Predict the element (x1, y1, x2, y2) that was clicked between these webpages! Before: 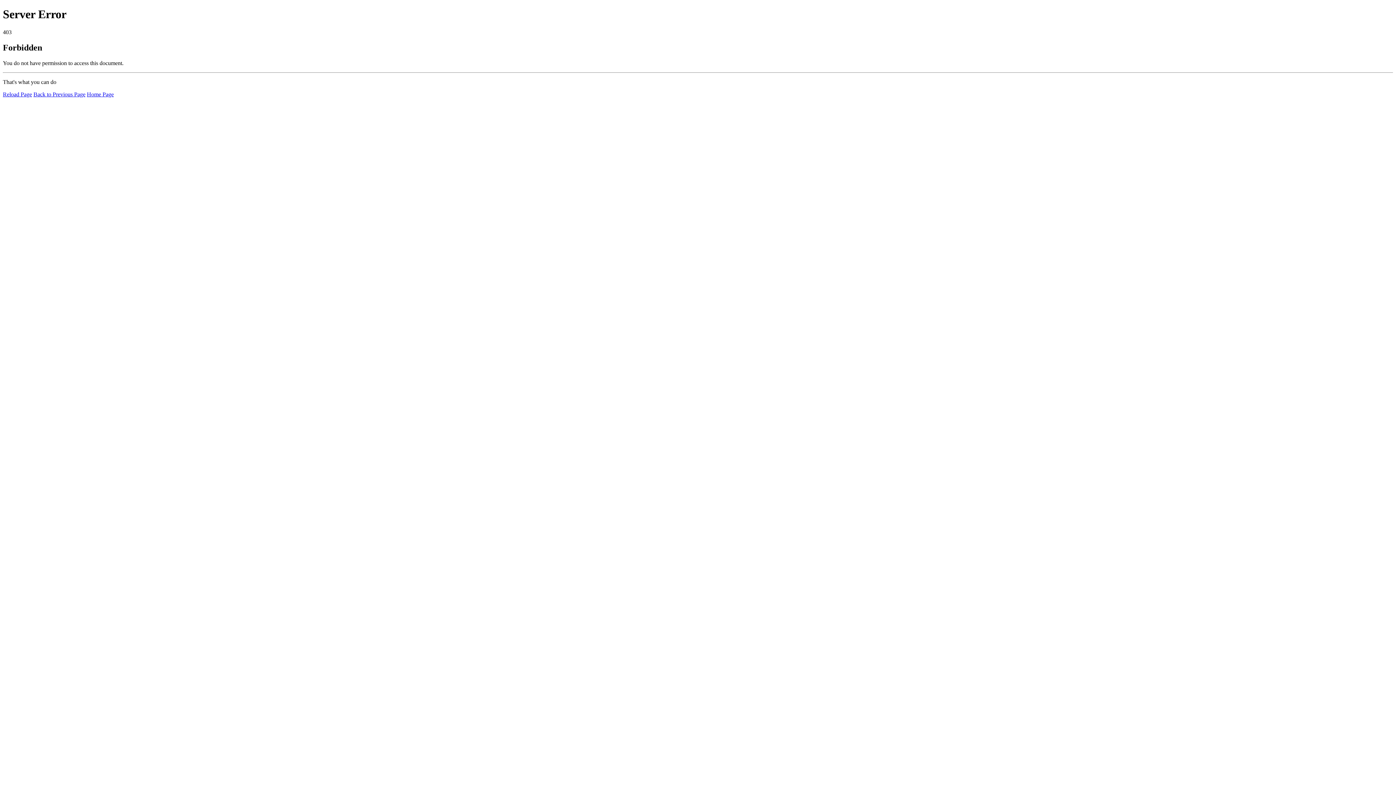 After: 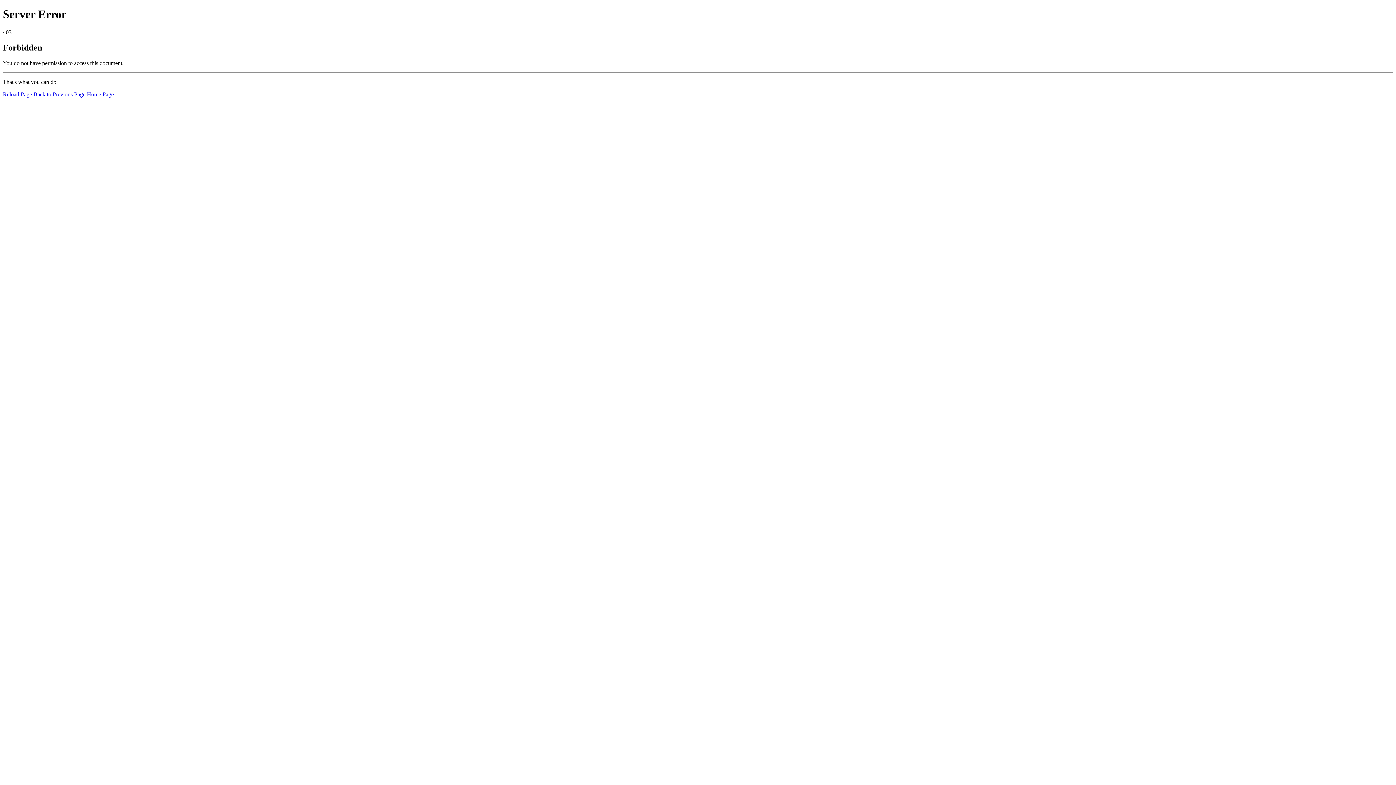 Action: label: Reload Page bbox: (2, 91, 32, 97)